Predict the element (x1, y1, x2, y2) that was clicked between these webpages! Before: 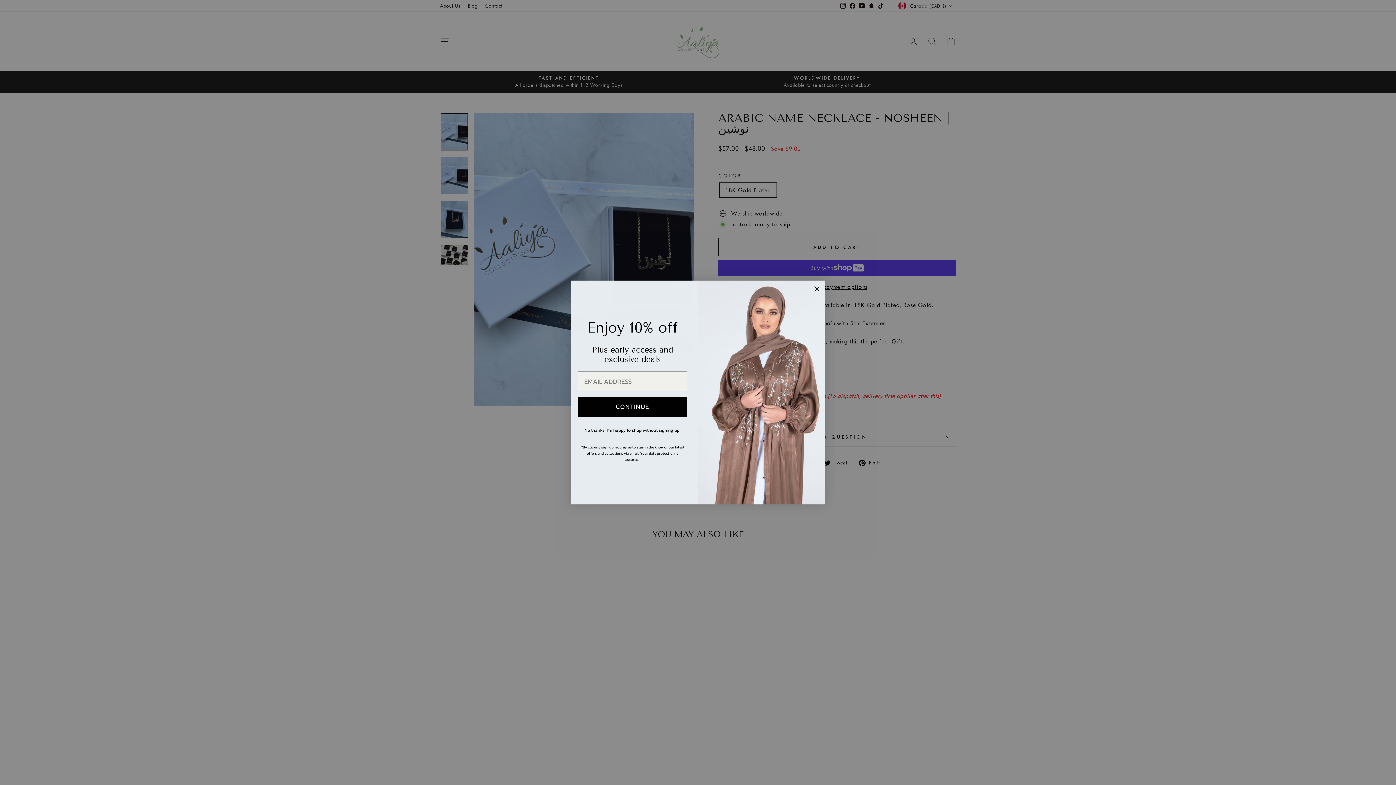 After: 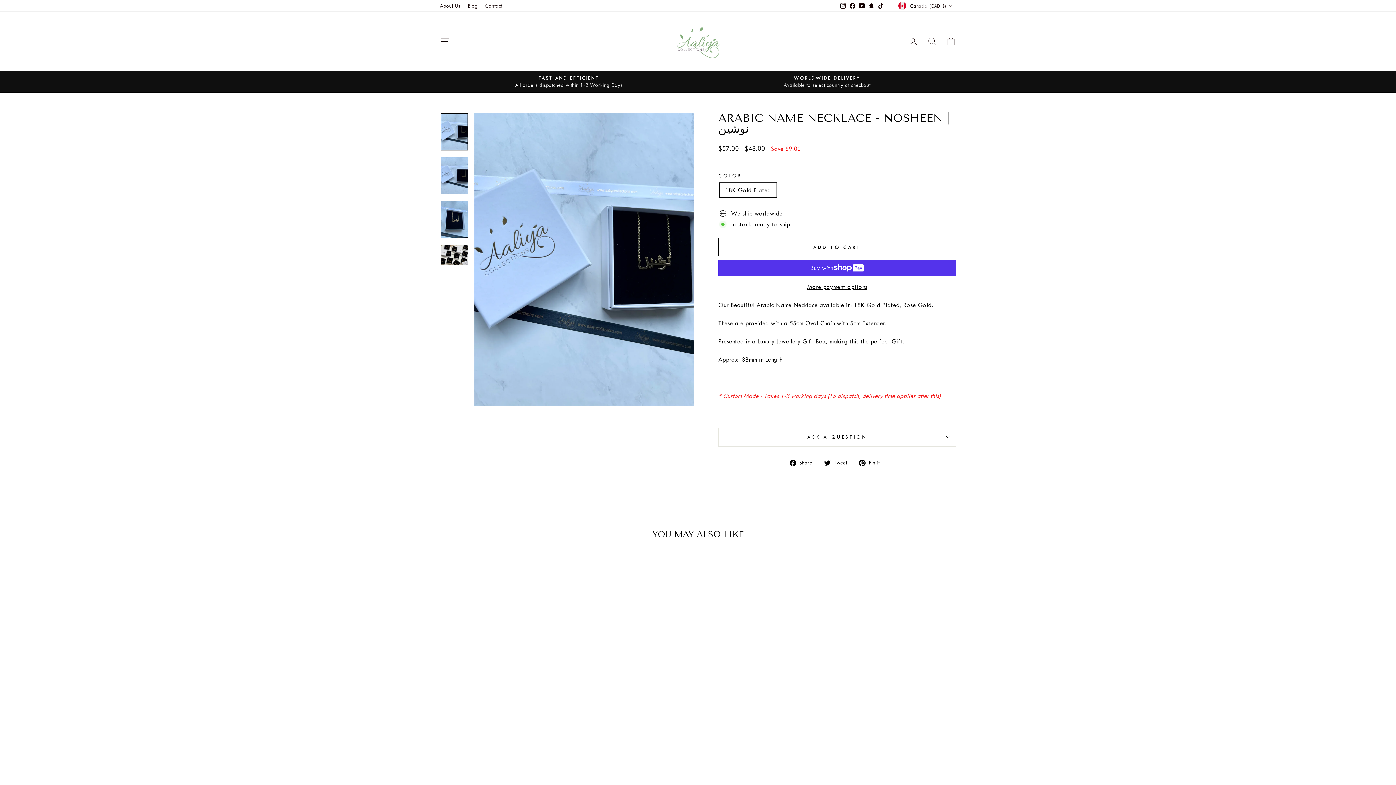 Action: bbox: (811, 283, 822, 294) label: Close dialog